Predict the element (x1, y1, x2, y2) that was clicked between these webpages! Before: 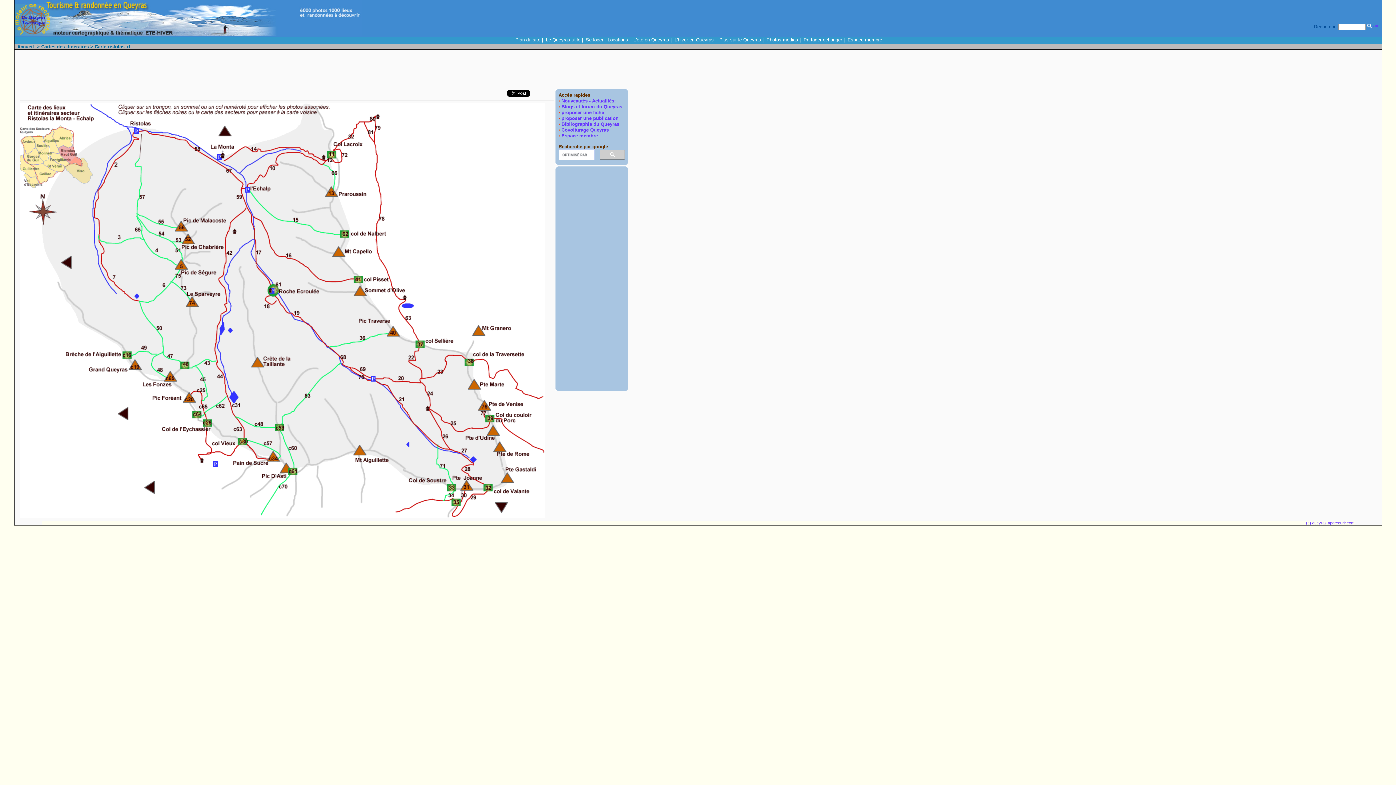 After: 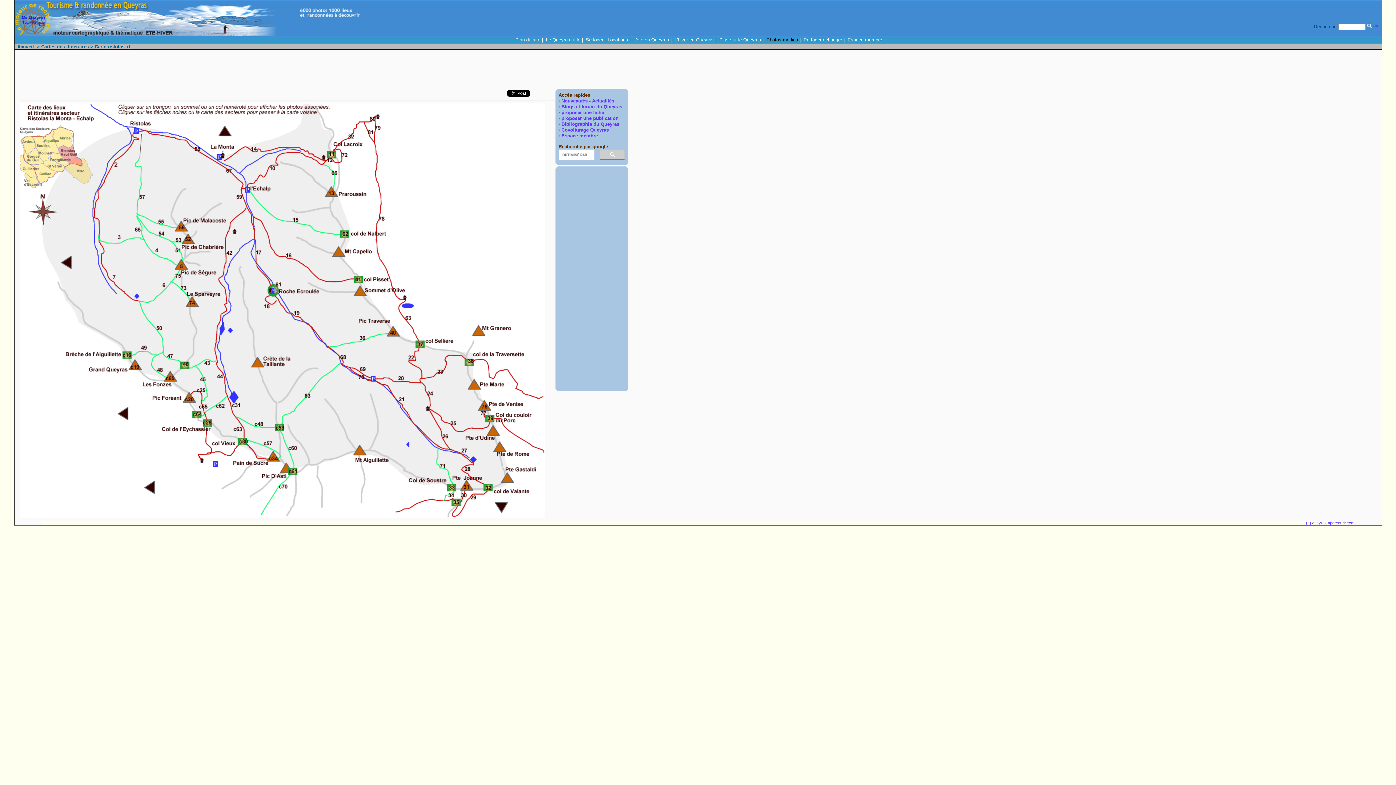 Action: label: Photos medias bbox: (766, 37, 798, 42)